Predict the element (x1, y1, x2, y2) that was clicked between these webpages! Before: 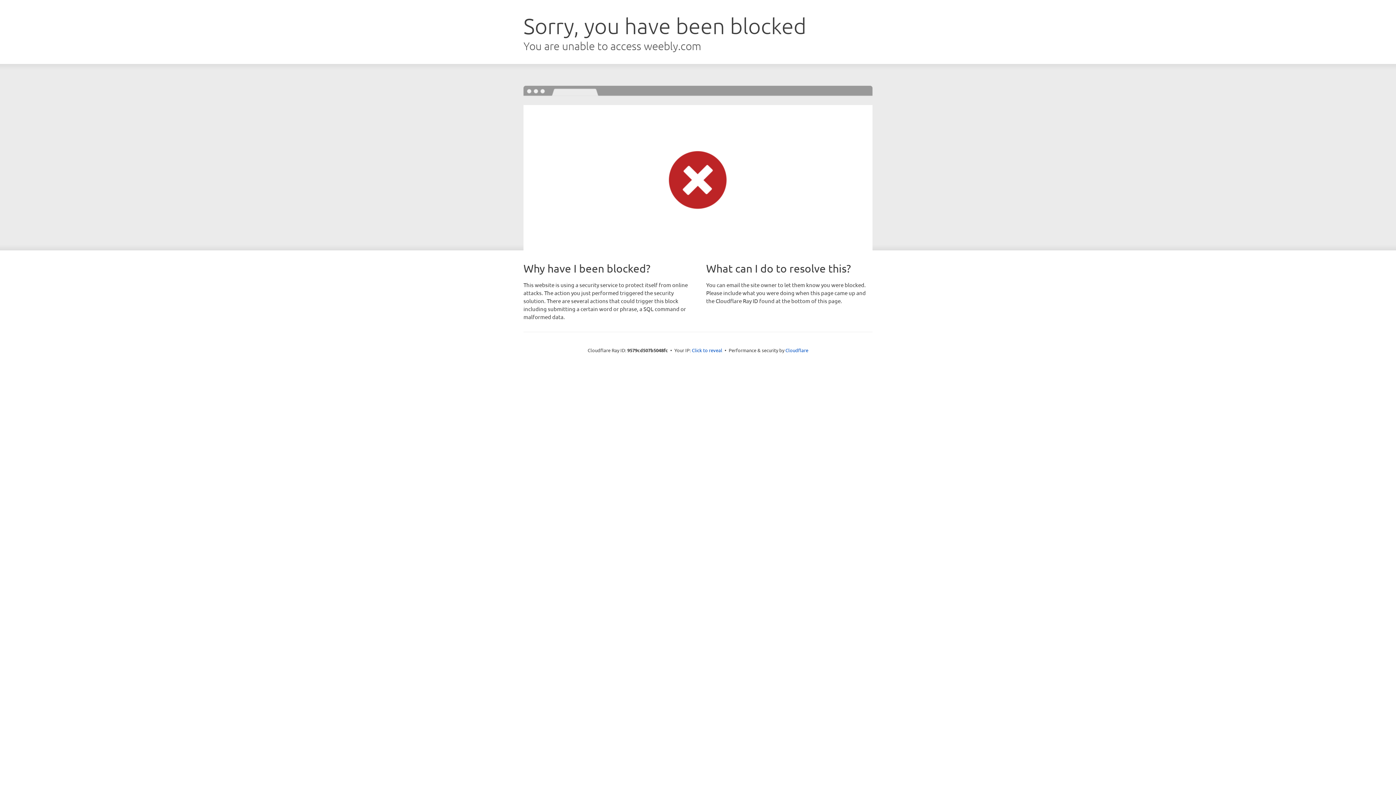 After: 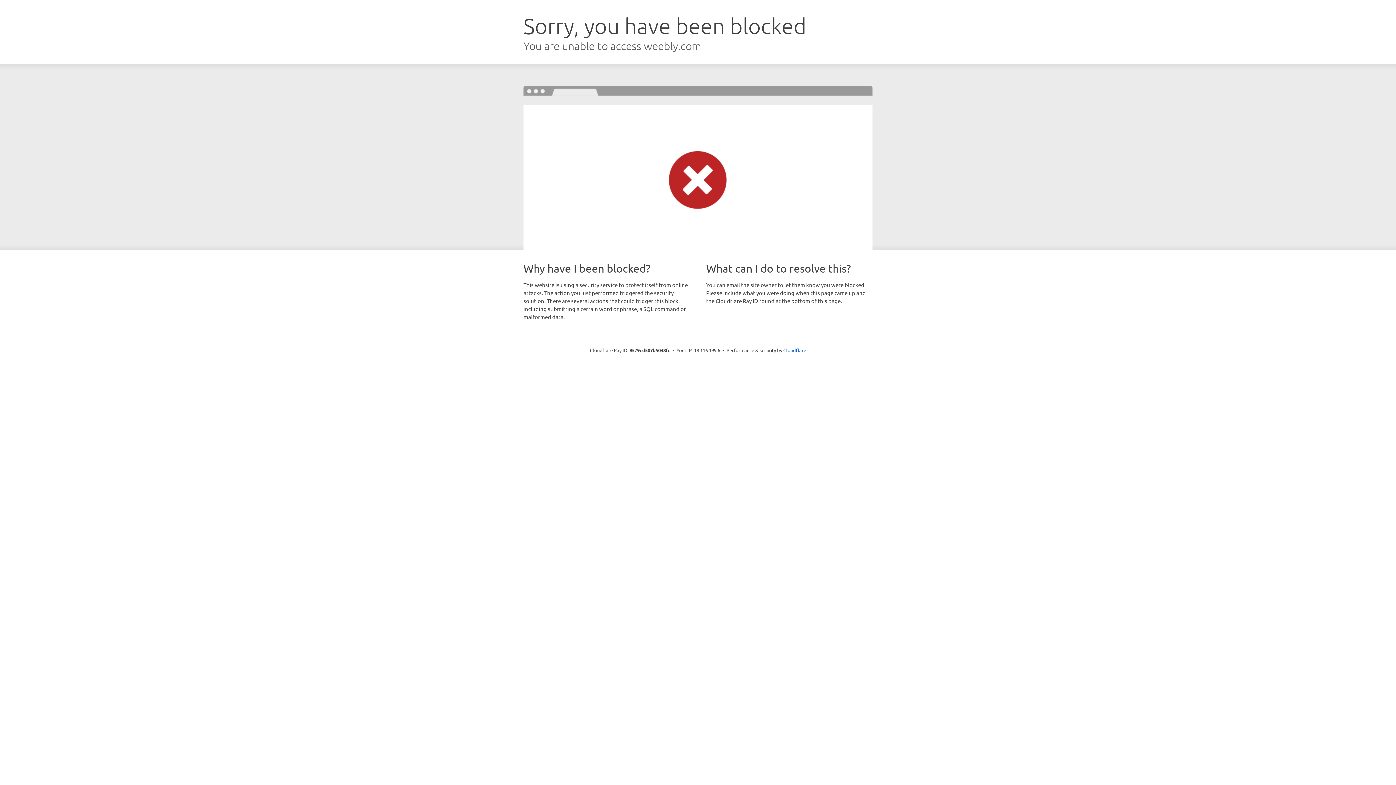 Action: bbox: (692, 346, 722, 353) label: Click to reveal